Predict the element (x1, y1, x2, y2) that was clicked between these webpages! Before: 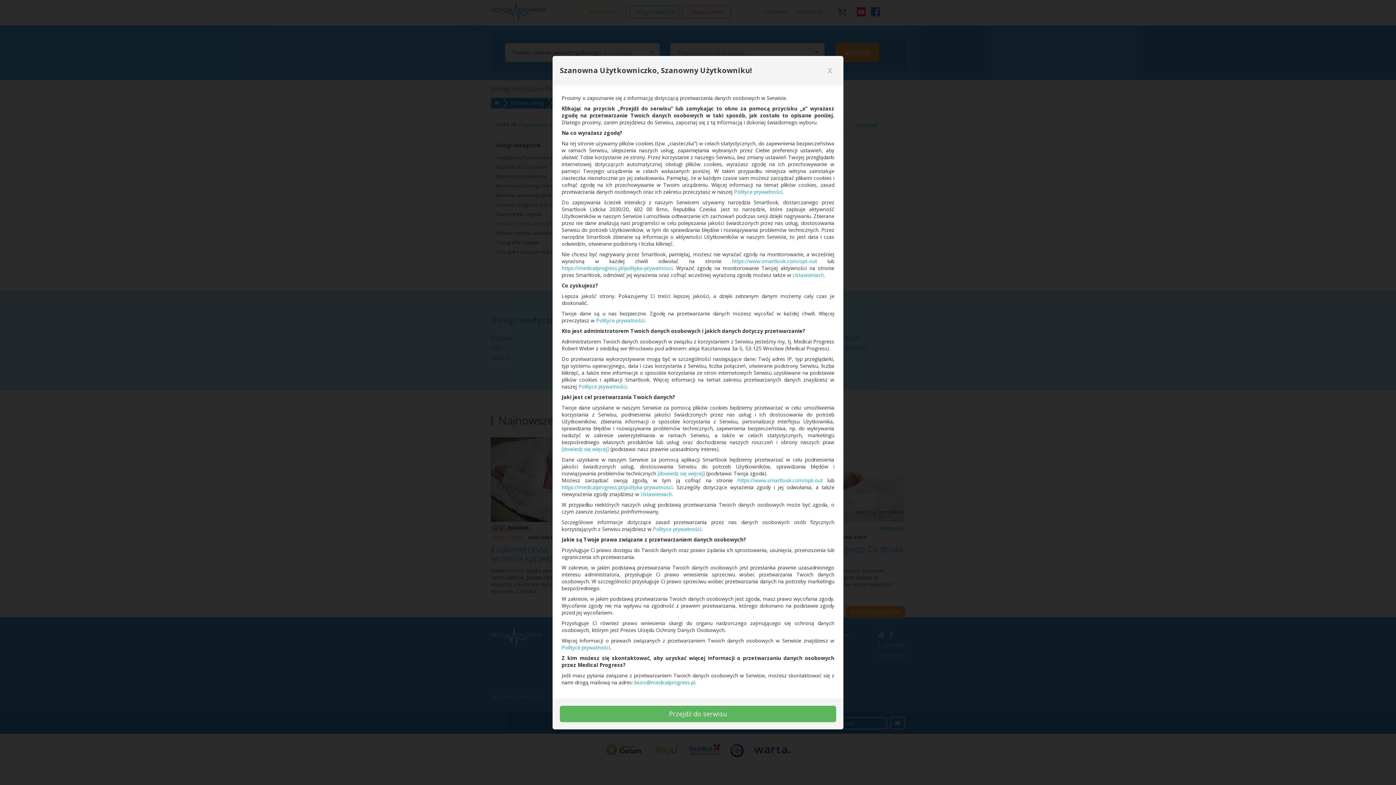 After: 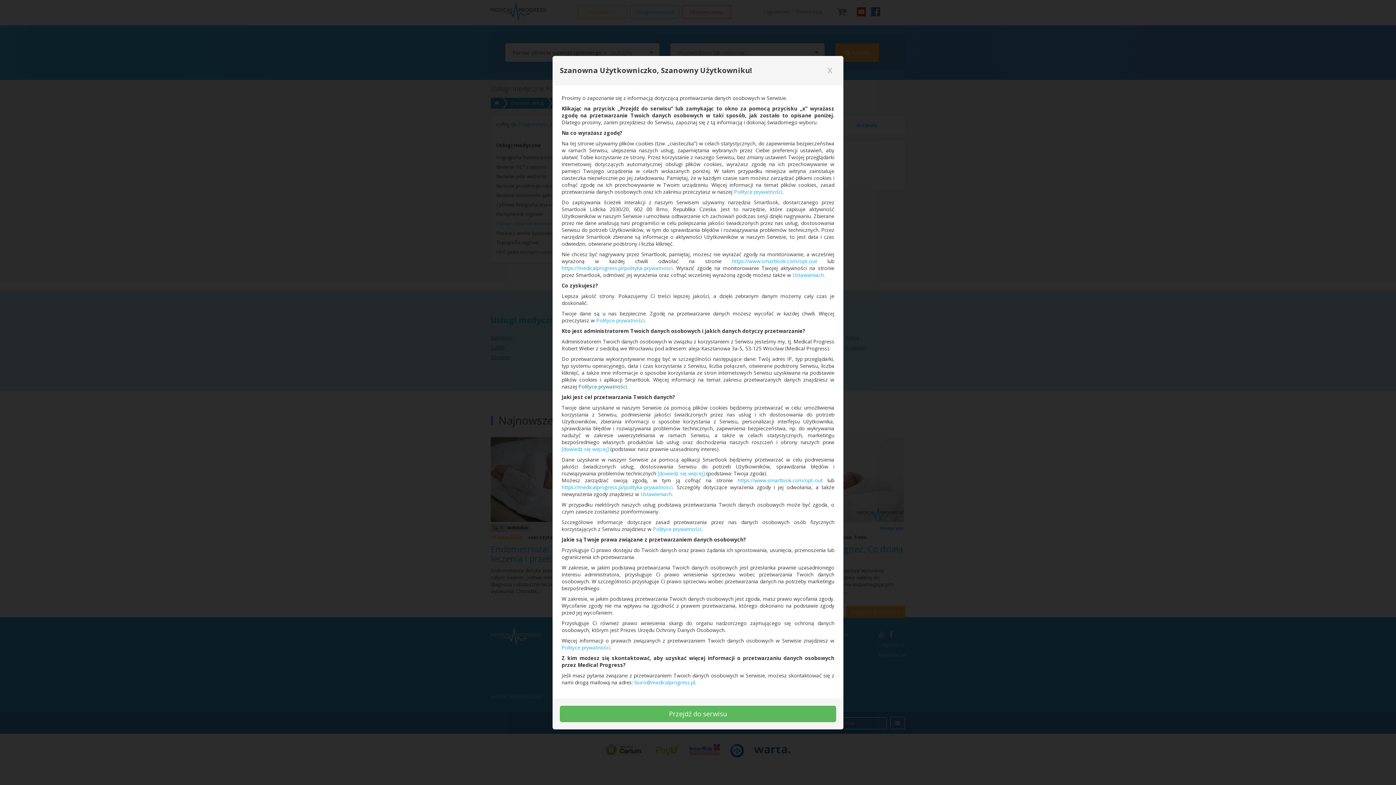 Action: bbox: (578, 383, 626, 390) label: Polityce prywatności